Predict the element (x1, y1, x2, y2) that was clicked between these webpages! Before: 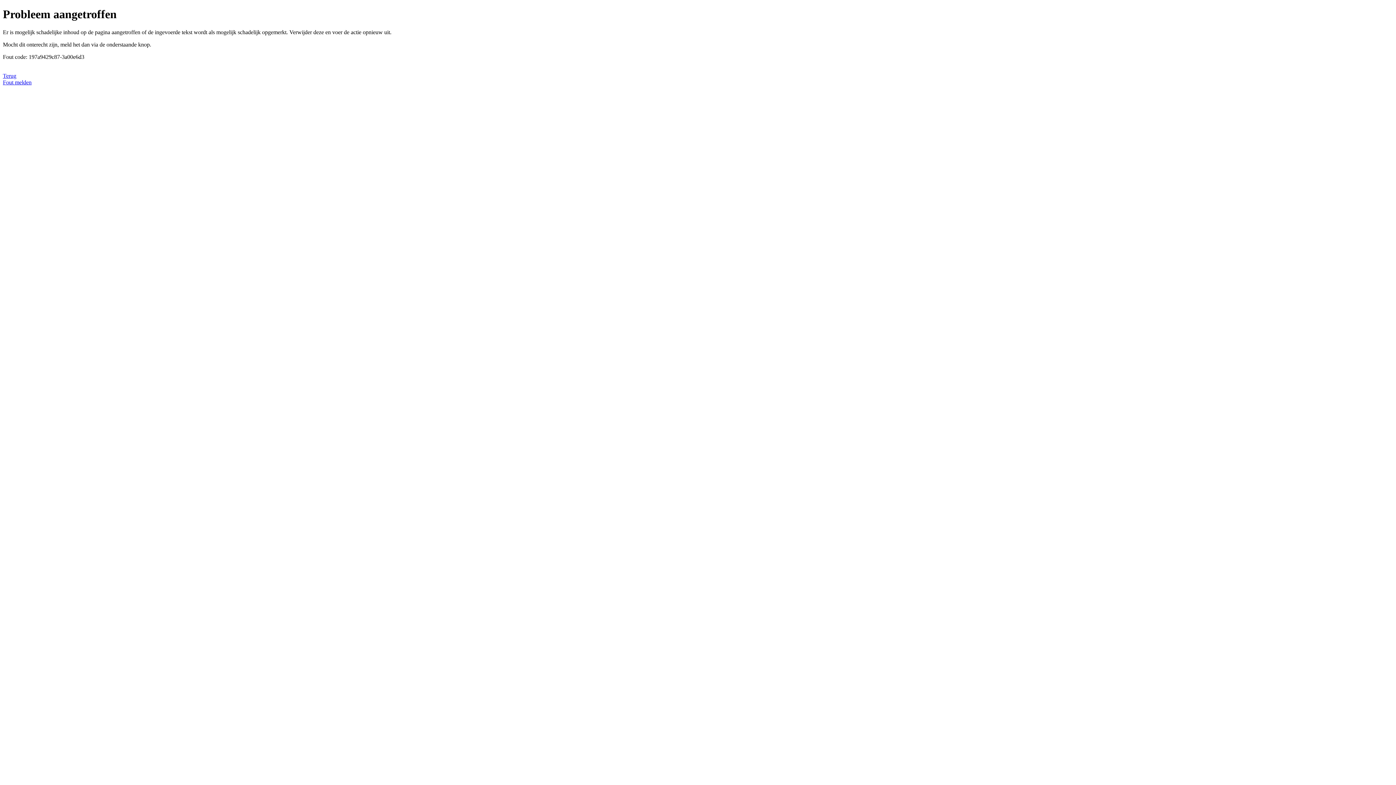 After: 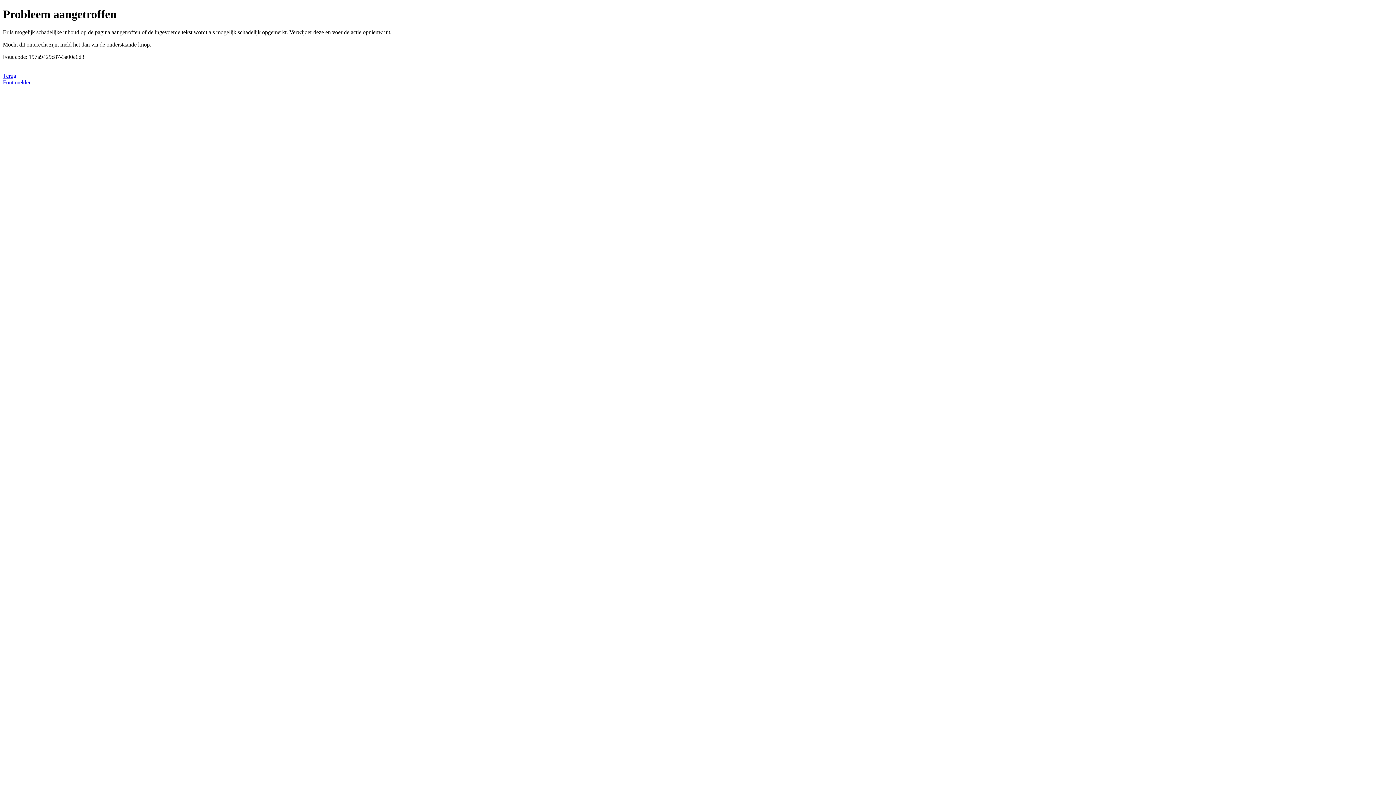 Action: bbox: (2, 79, 31, 85) label: Fout melden